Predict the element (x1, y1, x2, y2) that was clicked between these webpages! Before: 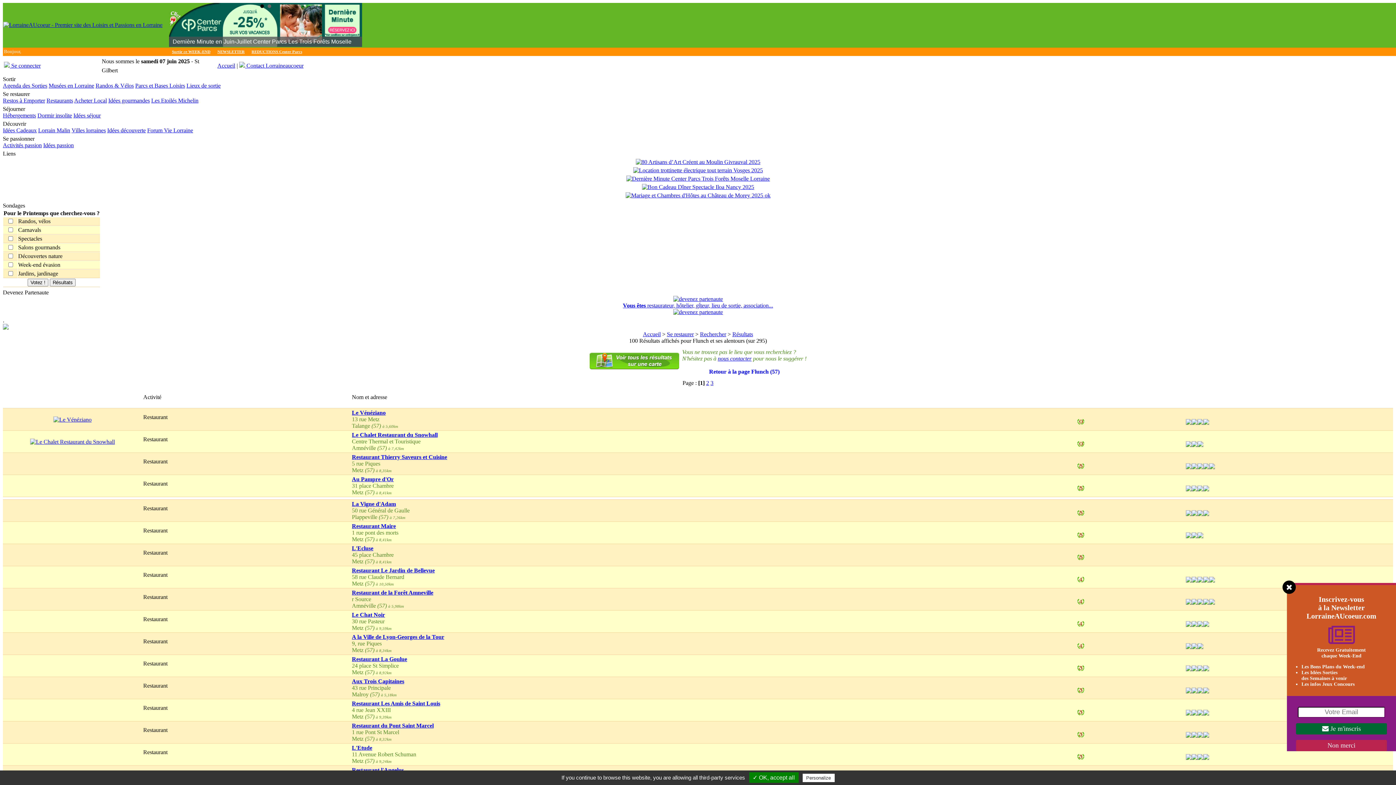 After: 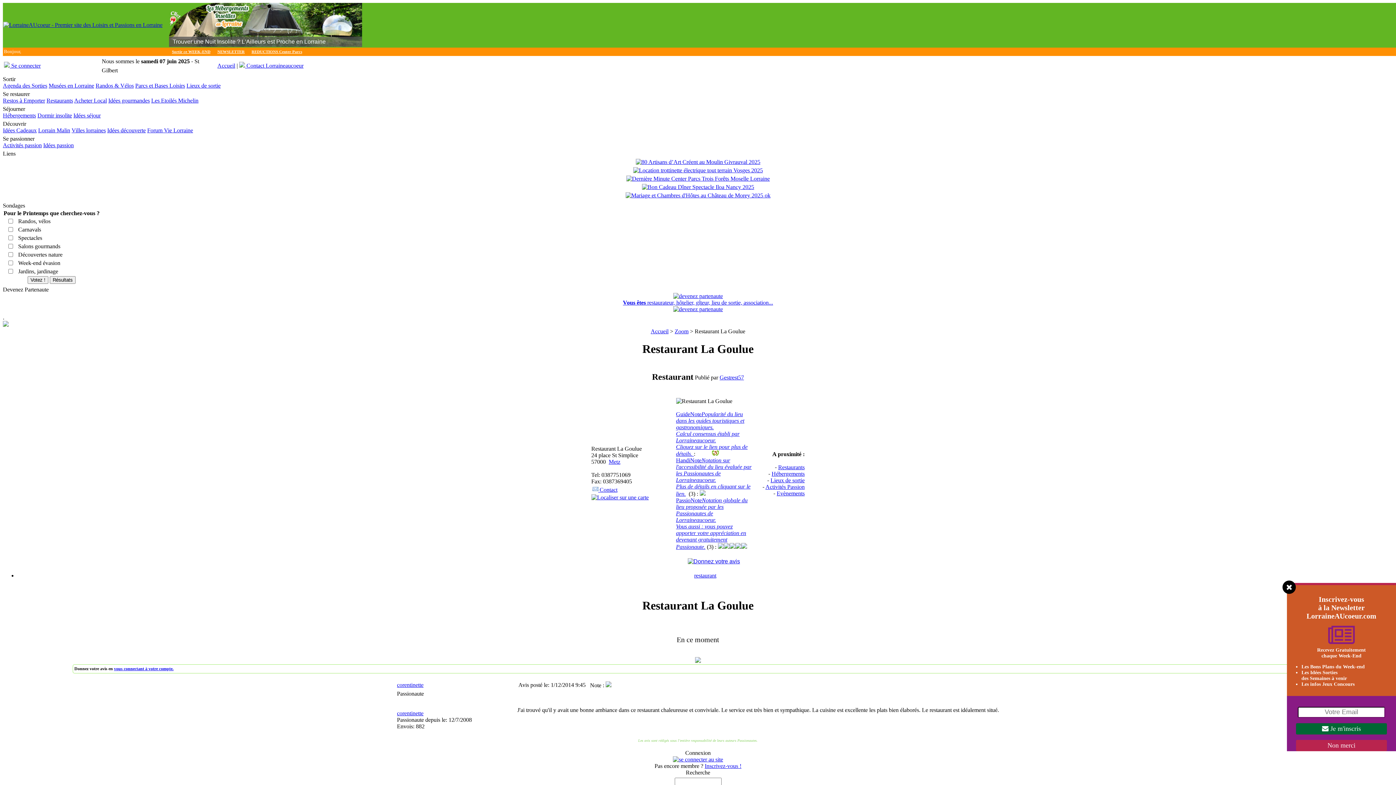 Action: bbox: (352, 656, 407, 662) label: Restaurant La Goulue